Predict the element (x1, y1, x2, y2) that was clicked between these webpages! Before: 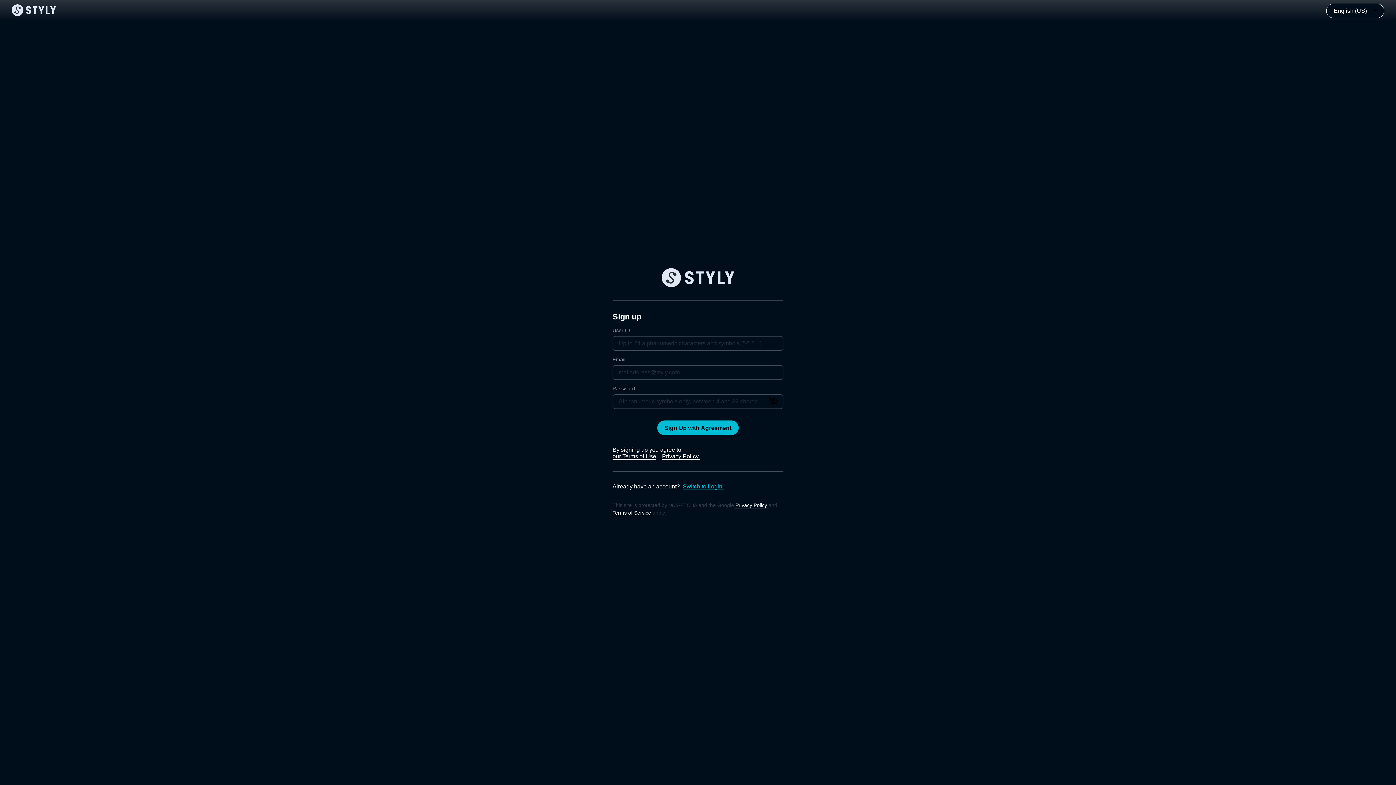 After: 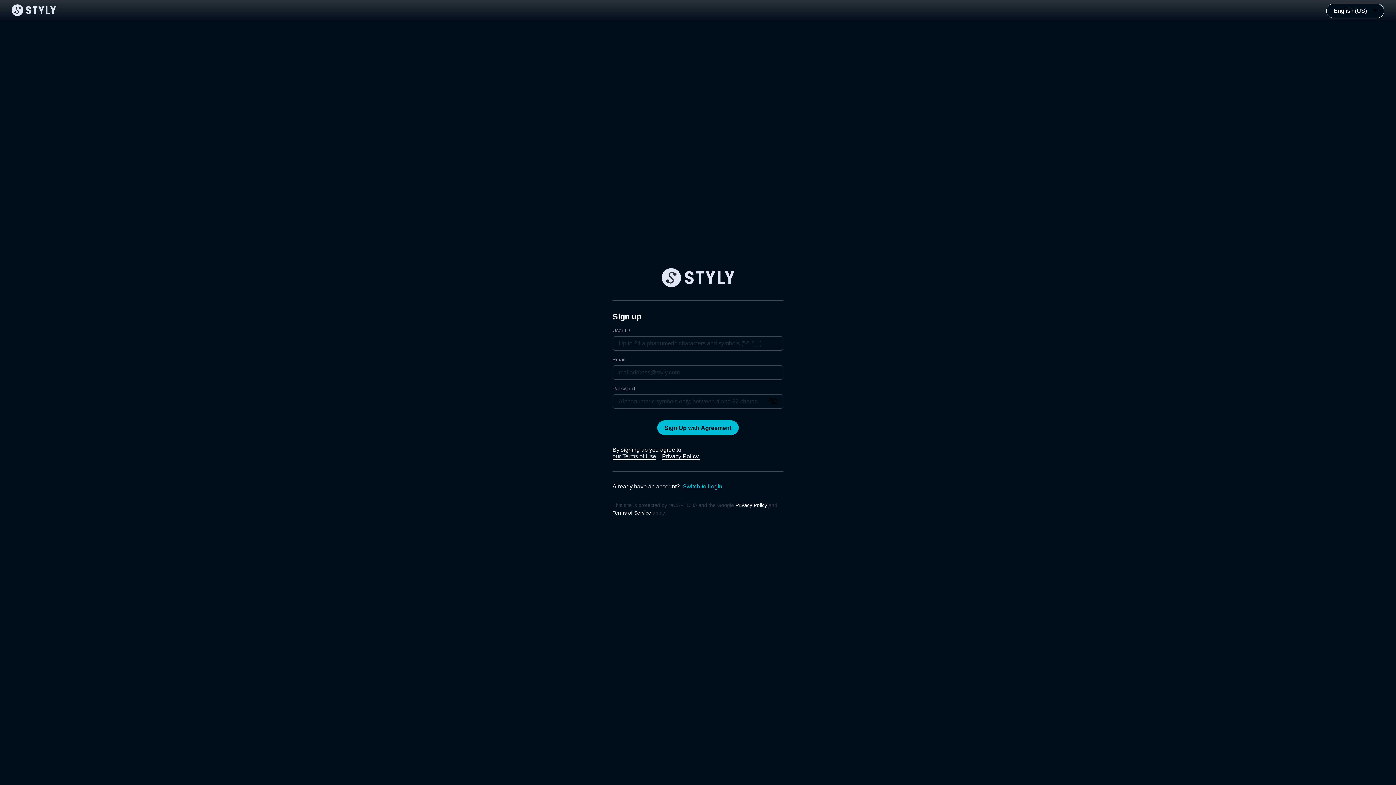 Action: bbox: (612, 453, 656, 460) label: our Terms of Use